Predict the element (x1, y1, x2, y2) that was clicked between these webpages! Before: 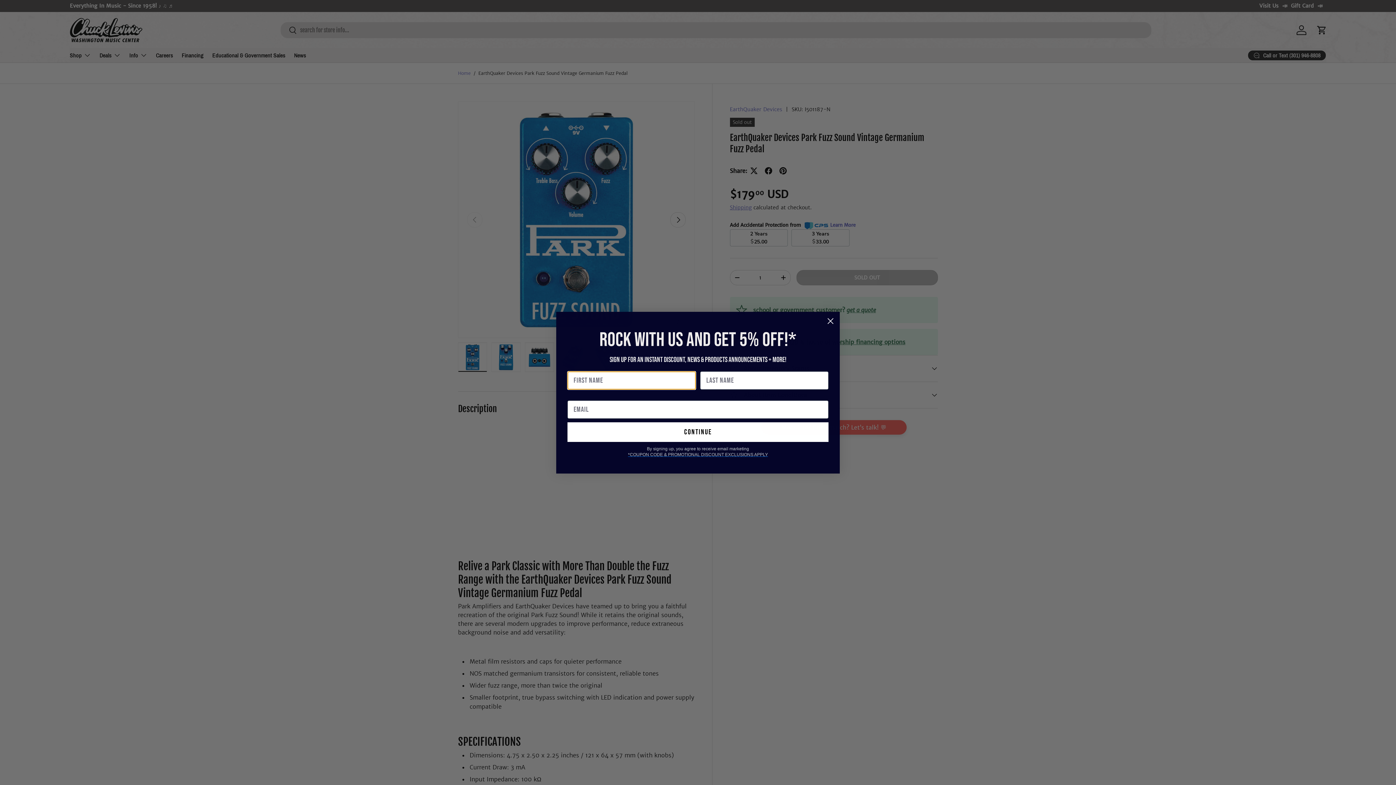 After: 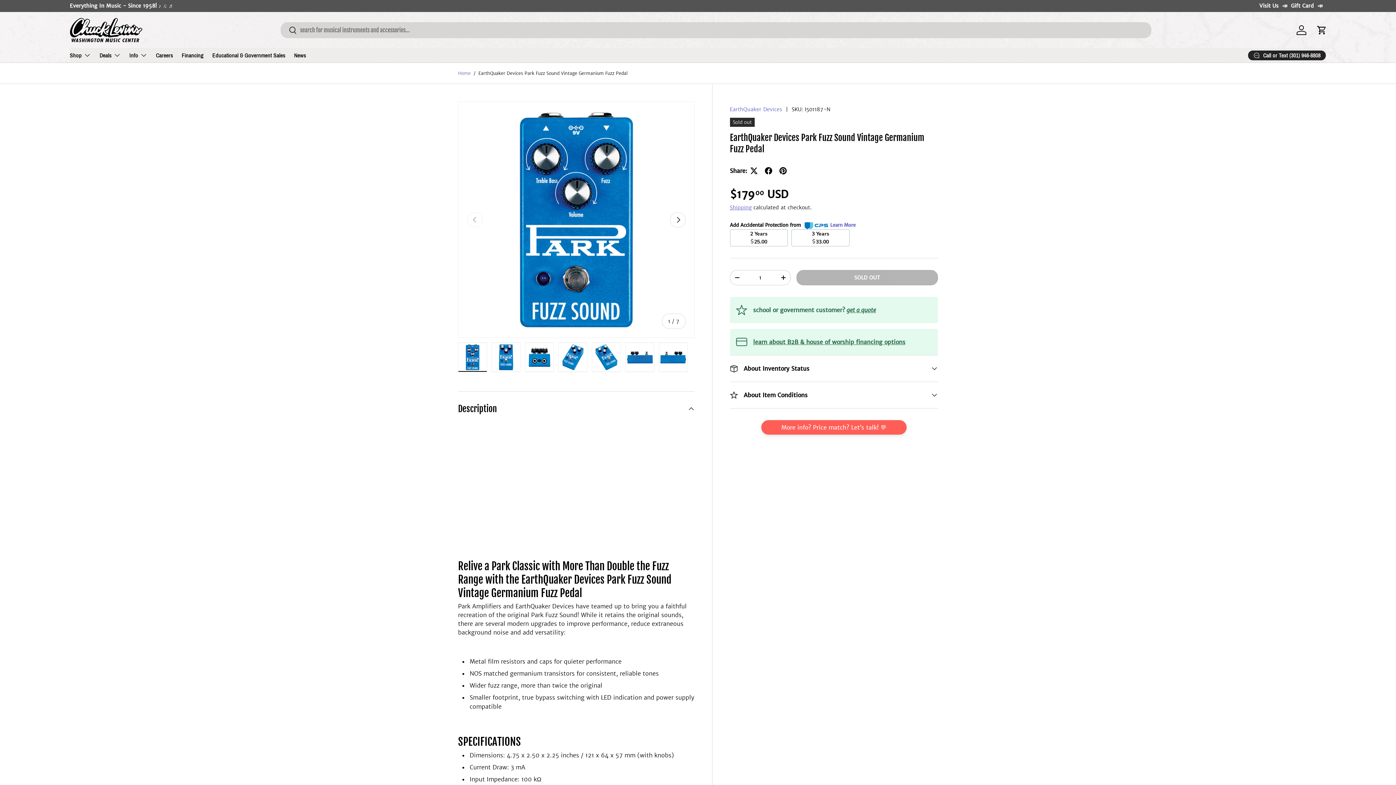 Action: label: Close dialog bbox: (824, 314, 837, 327)